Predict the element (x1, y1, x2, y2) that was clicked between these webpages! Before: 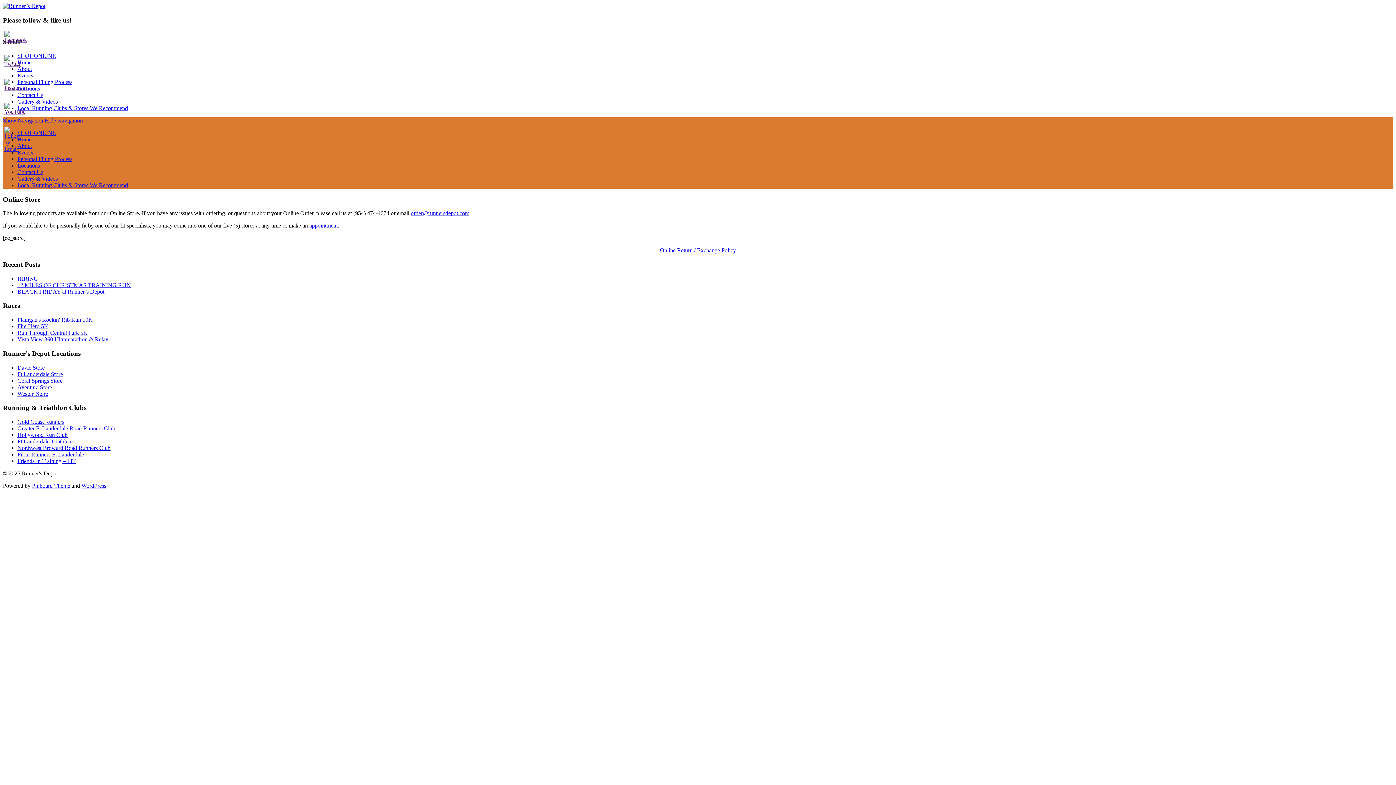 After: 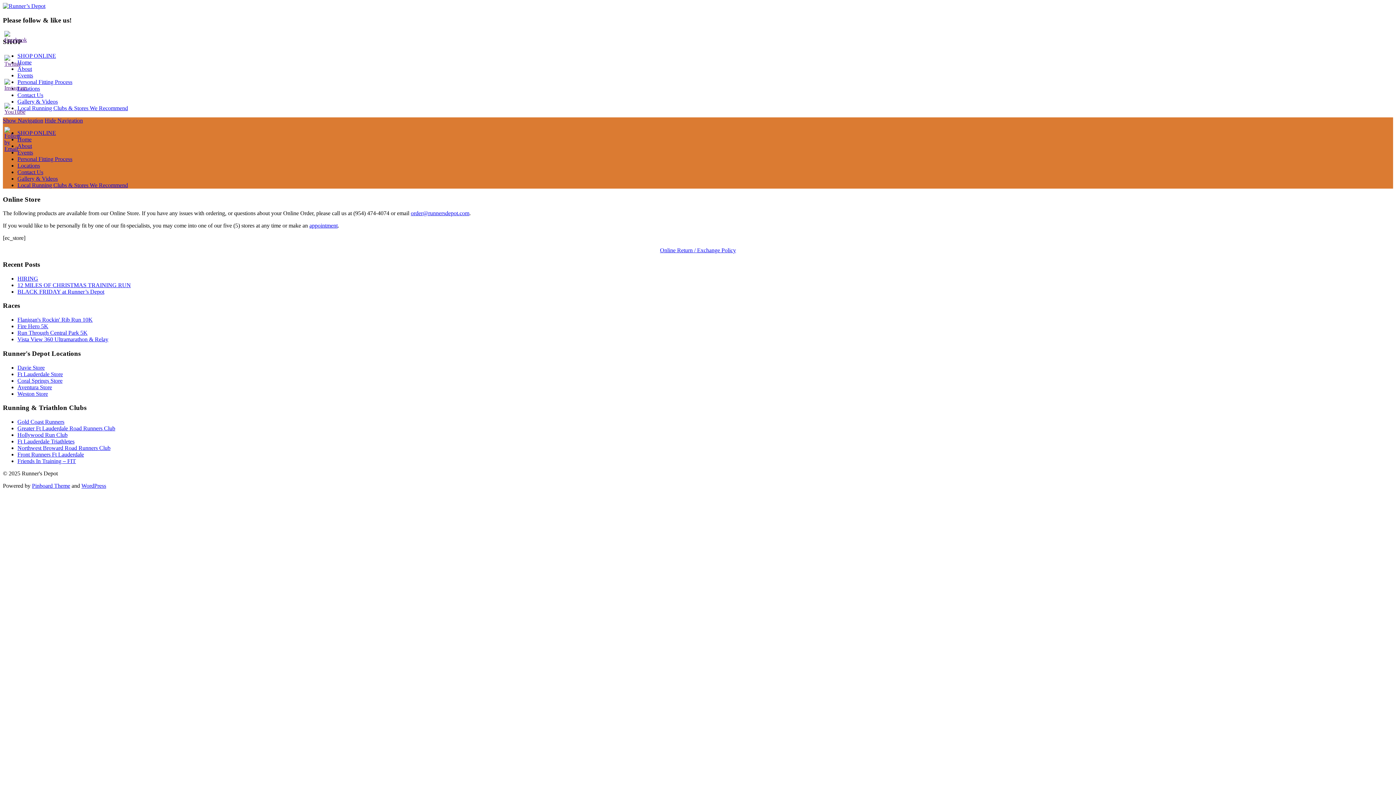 Action: label: Vista View 360 Ultramarathon & Relay bbox: (17, 336, 108, 342)